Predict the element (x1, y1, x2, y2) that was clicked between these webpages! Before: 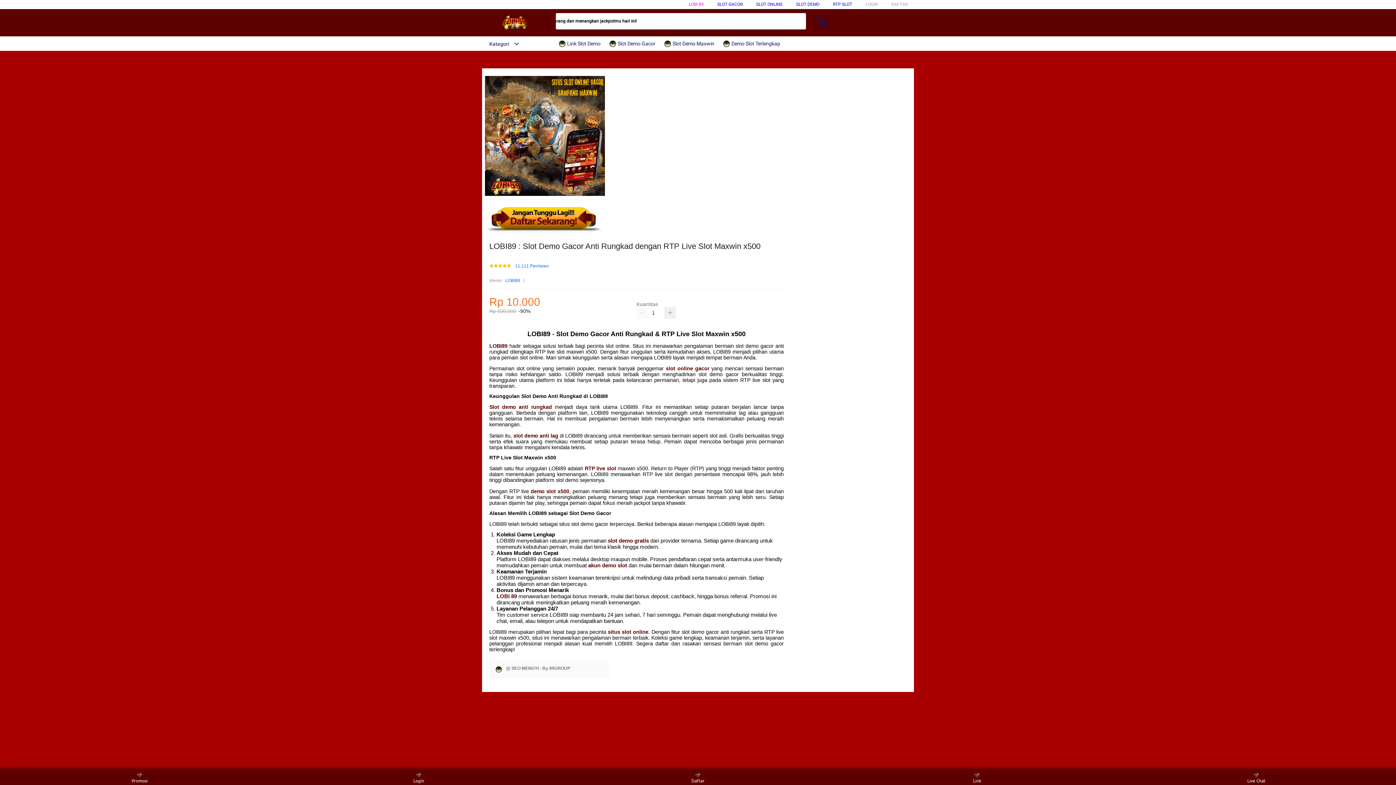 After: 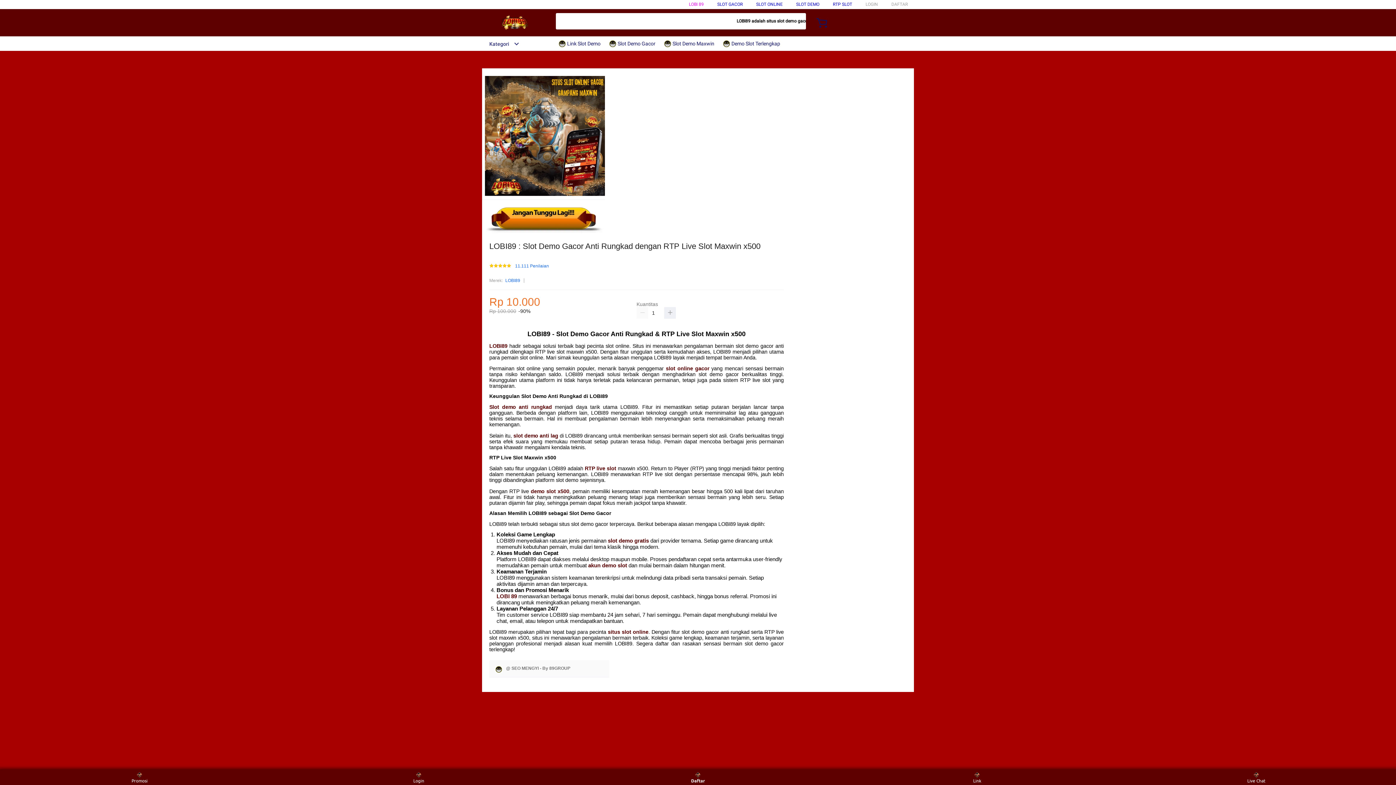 Action: bbox: (684, 771, 711, 783) label: Daftar